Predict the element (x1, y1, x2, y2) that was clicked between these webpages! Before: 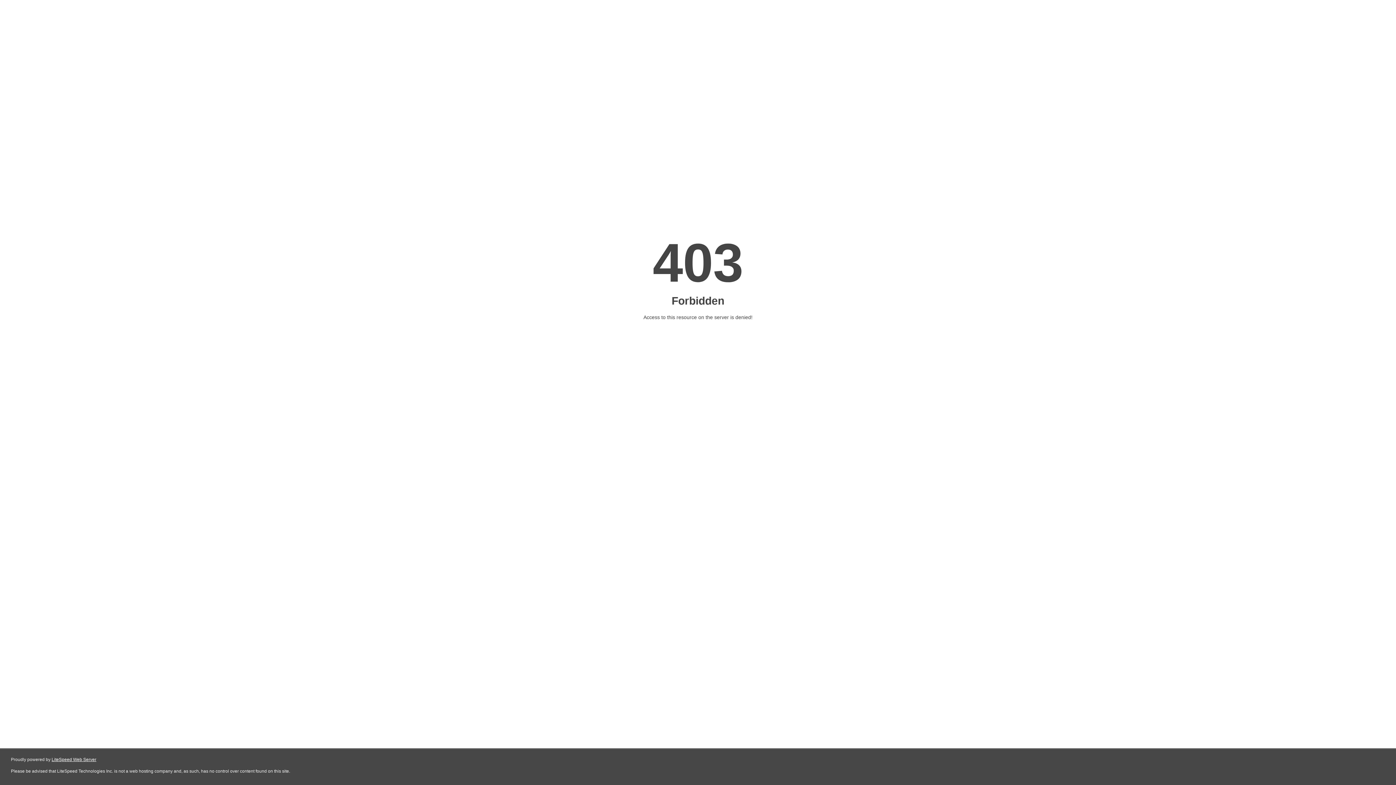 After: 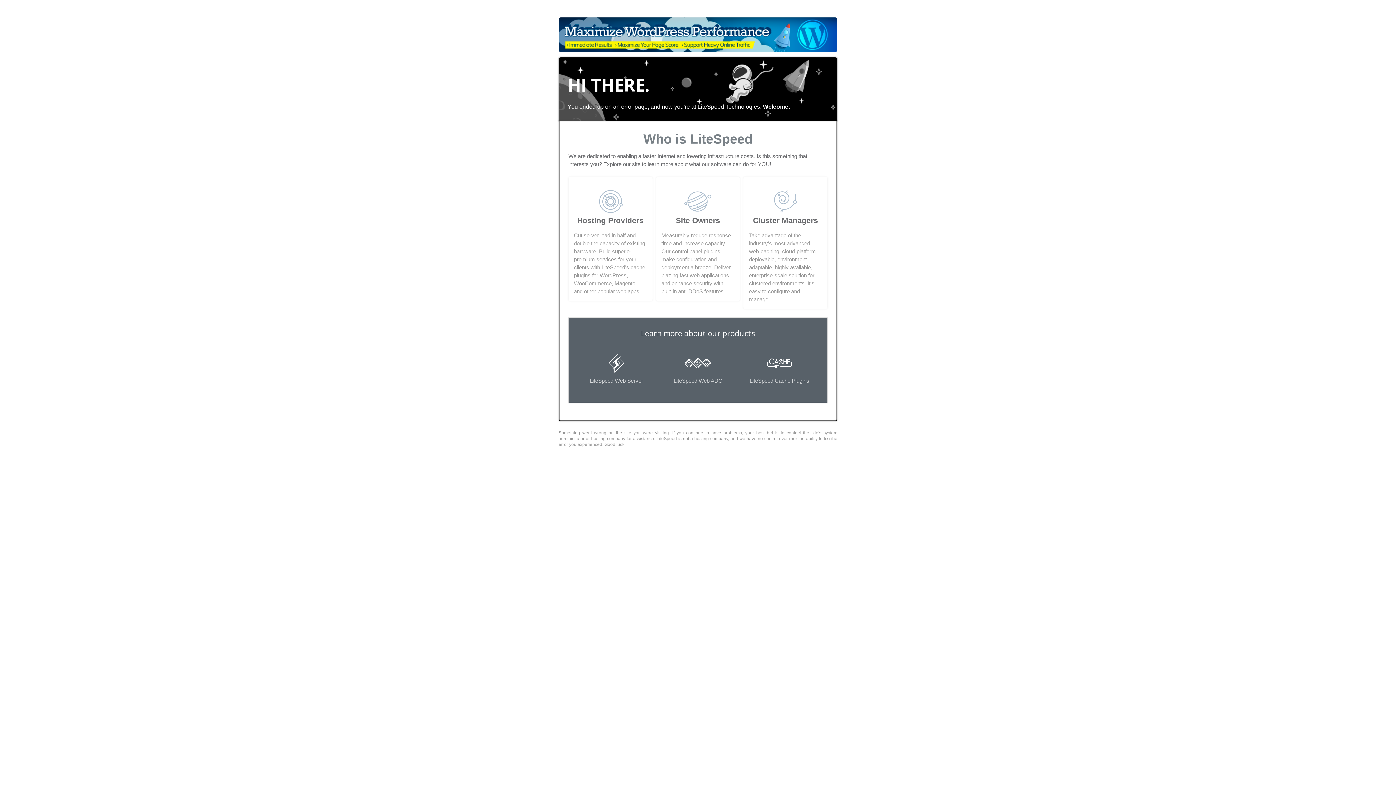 Action: bbox: (51, 757, 96, 762) label: LiteSpeed Web Server